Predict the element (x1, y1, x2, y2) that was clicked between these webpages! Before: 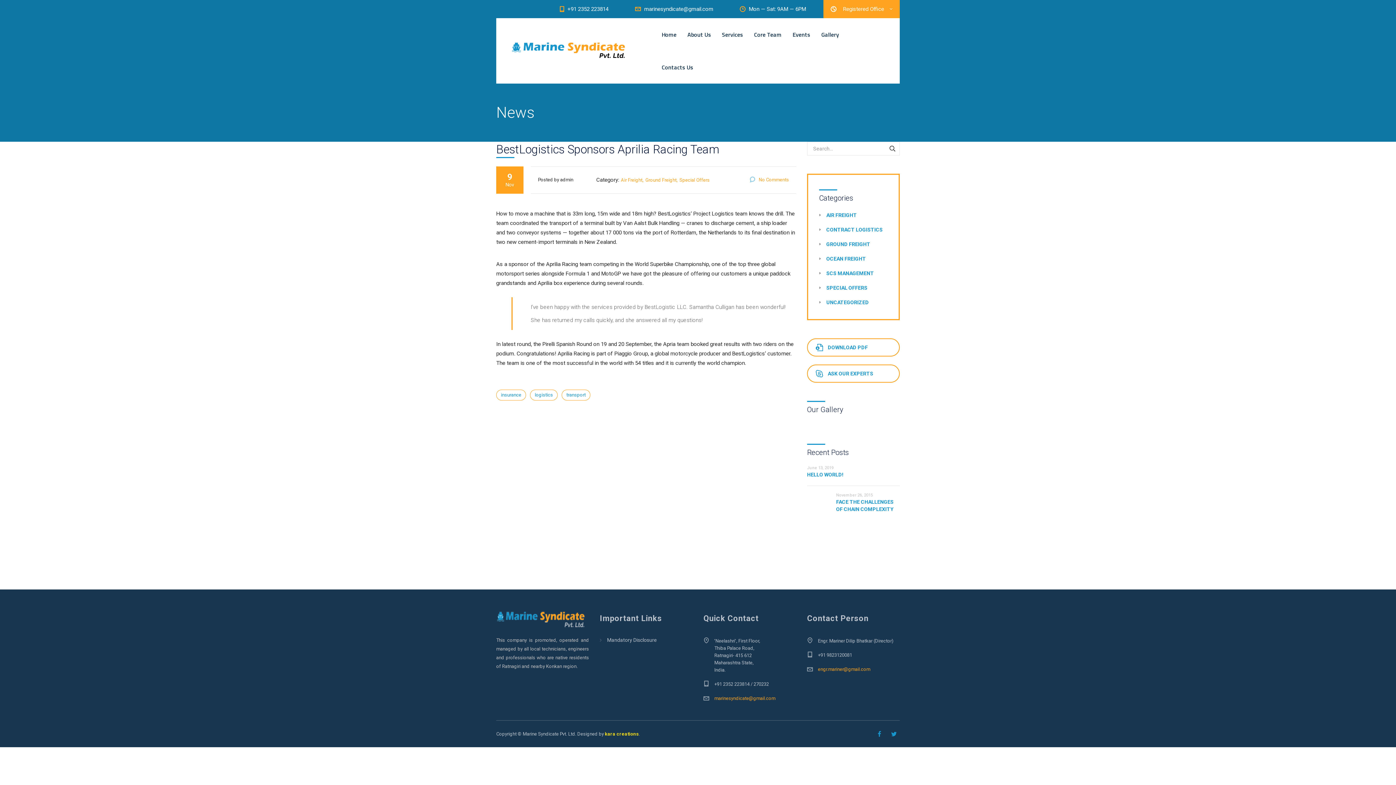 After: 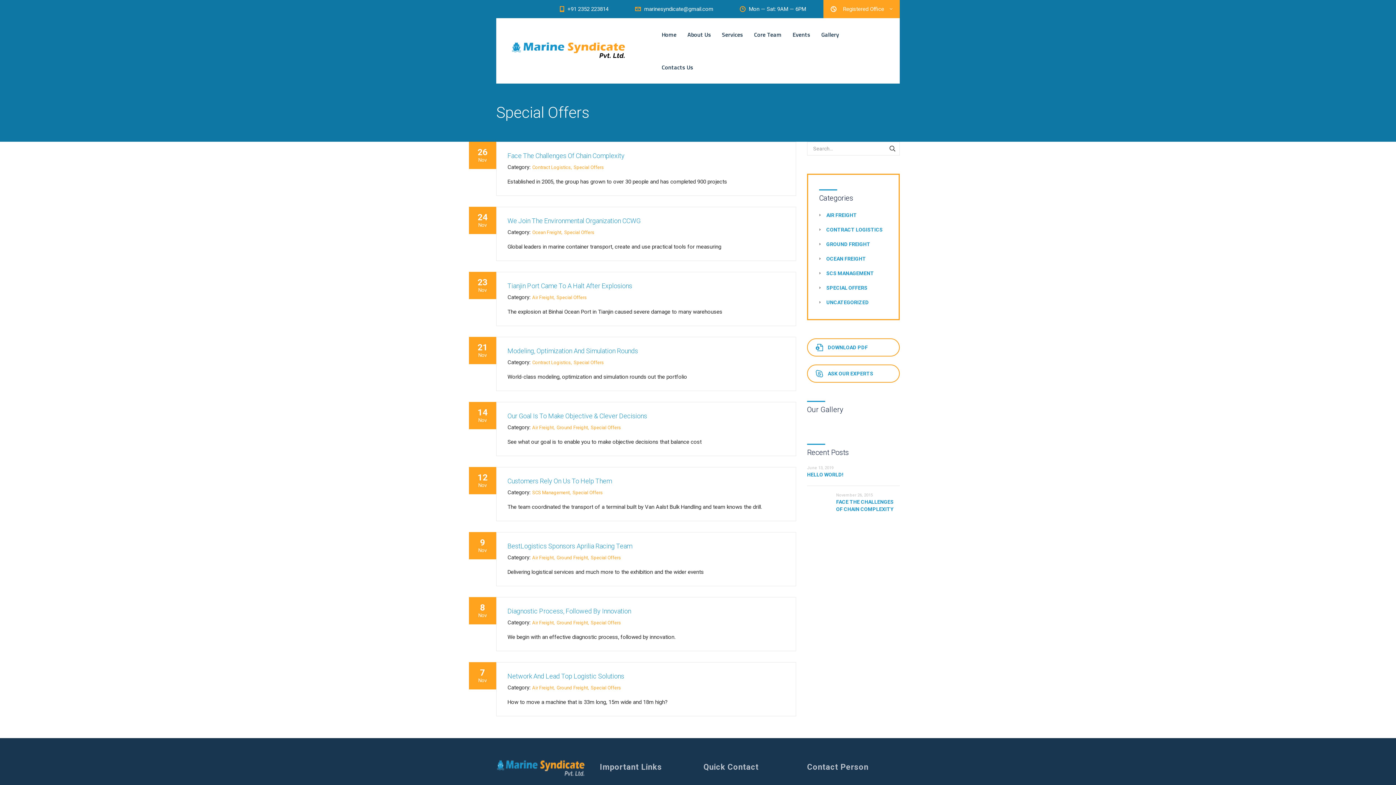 Action: label: Special Offers bbox: (679, 177, 709, 182)